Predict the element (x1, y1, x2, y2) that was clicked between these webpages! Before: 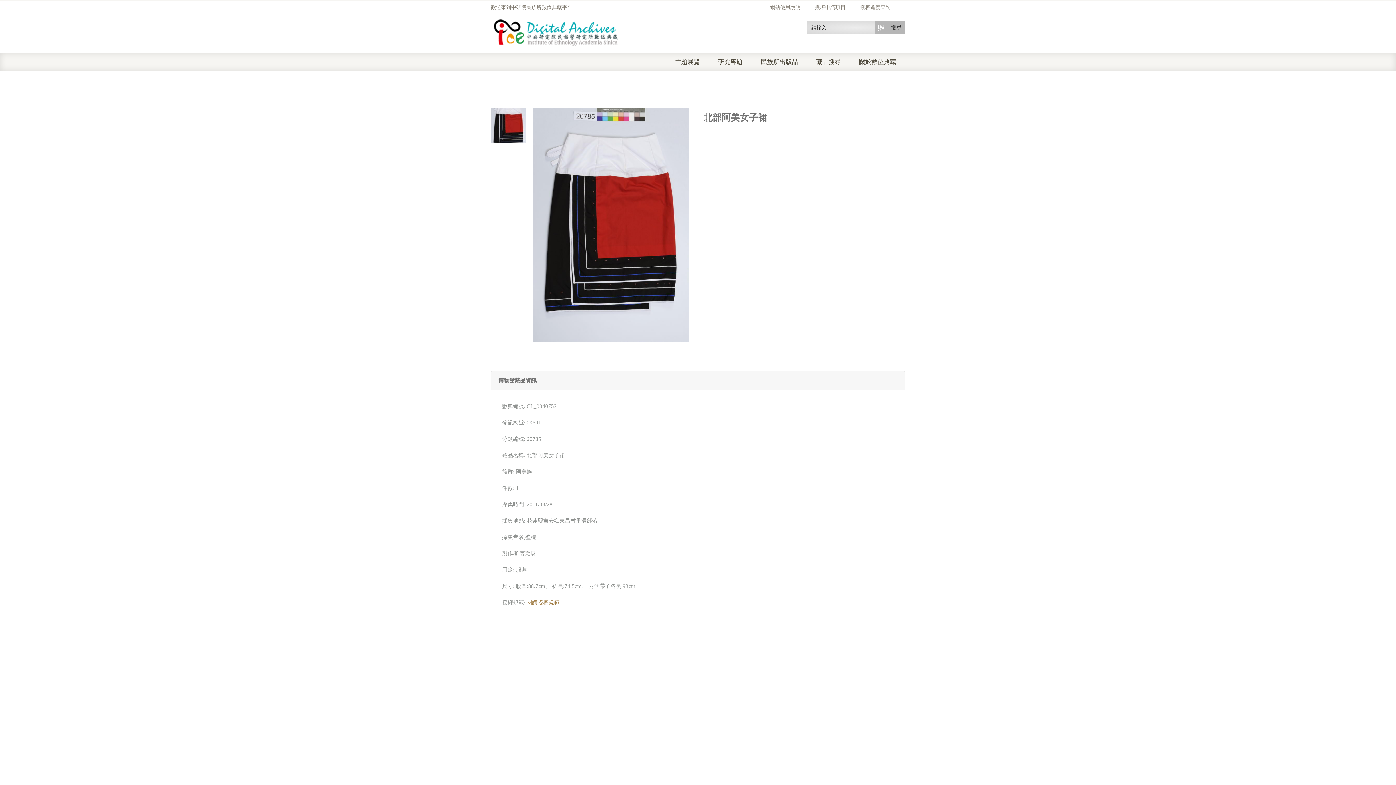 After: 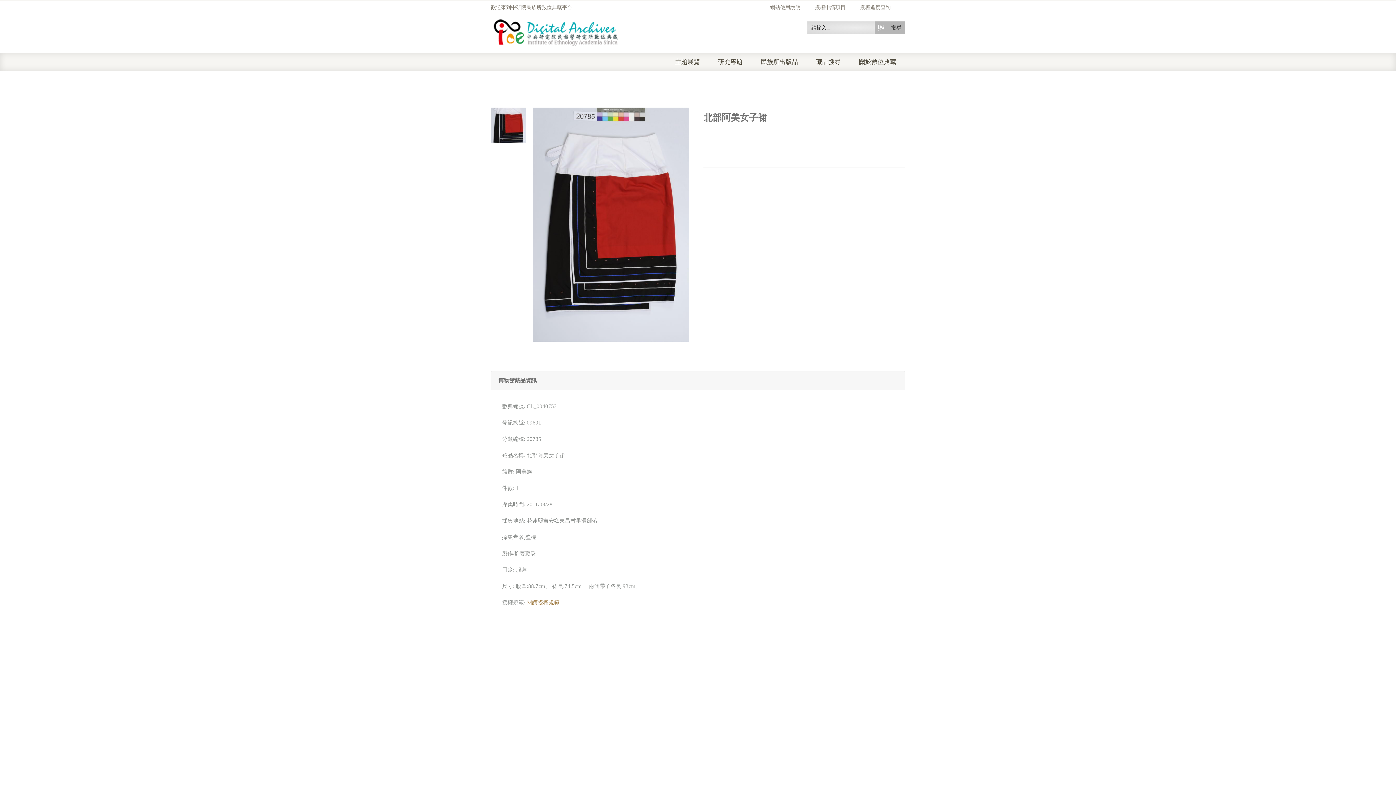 Action: bbox: (490, 121, 526, 127)